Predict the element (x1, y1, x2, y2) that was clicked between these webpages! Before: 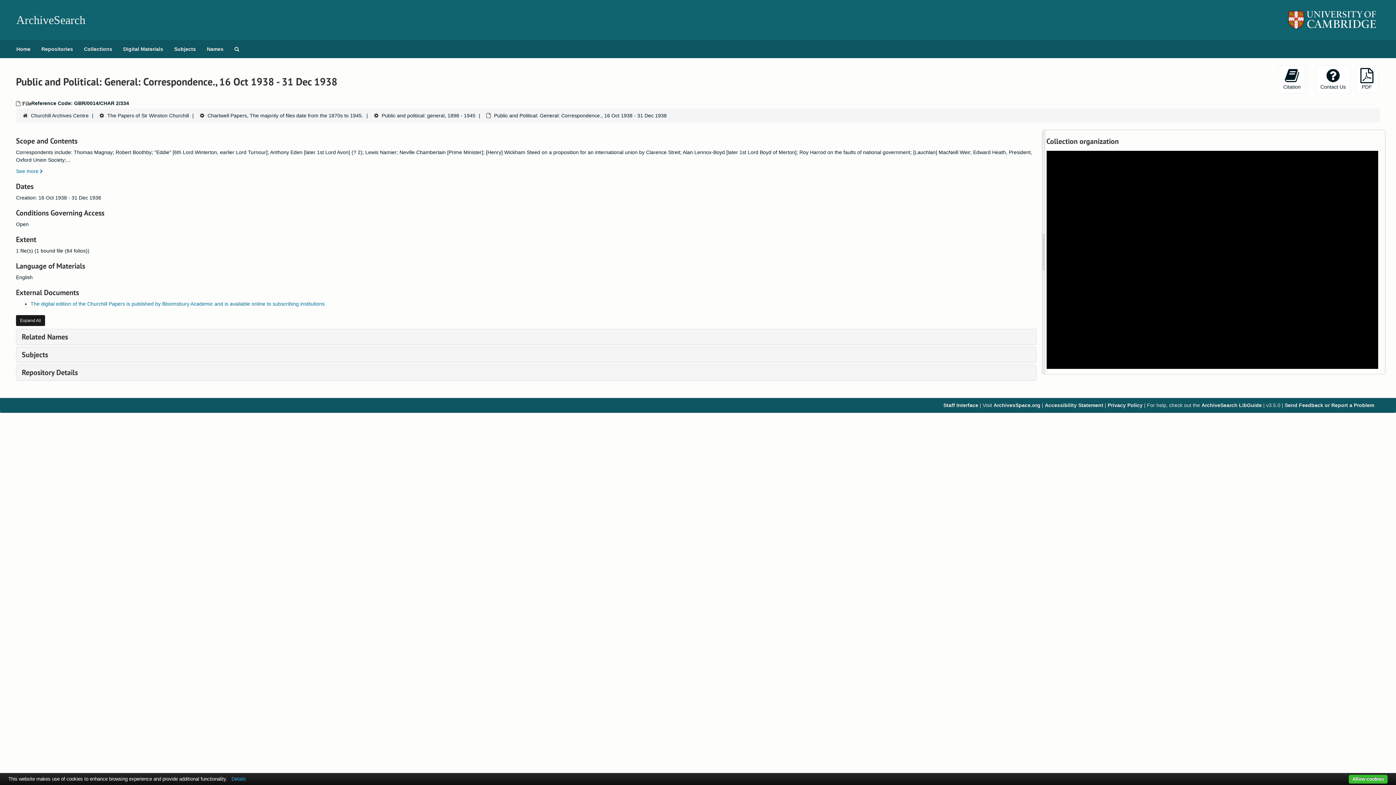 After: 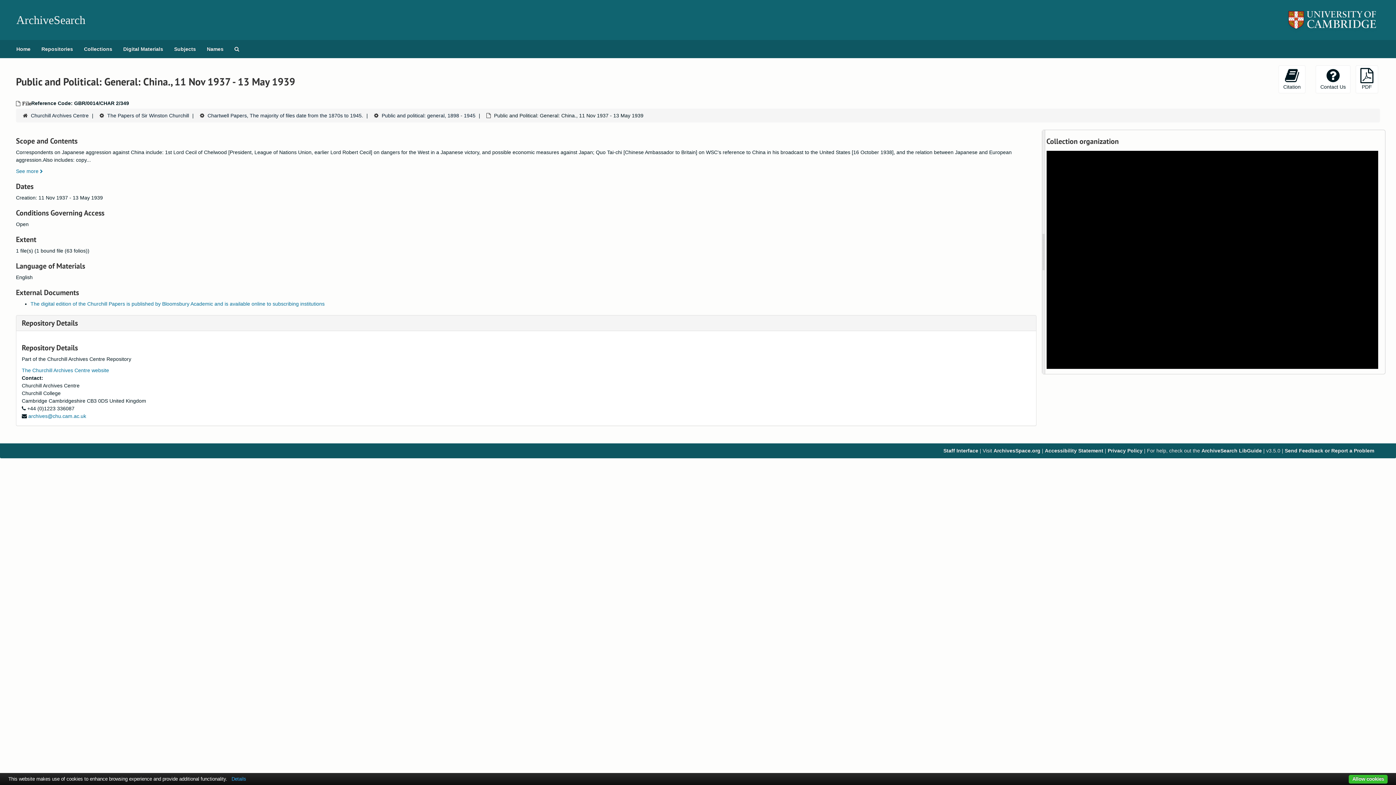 Action: label: GBR/0014/CHAR 2/349: Public and Political: General: China., 11 Nov 1937 - 13 May 1939 bbox: (1074, 329, 1281, 335)